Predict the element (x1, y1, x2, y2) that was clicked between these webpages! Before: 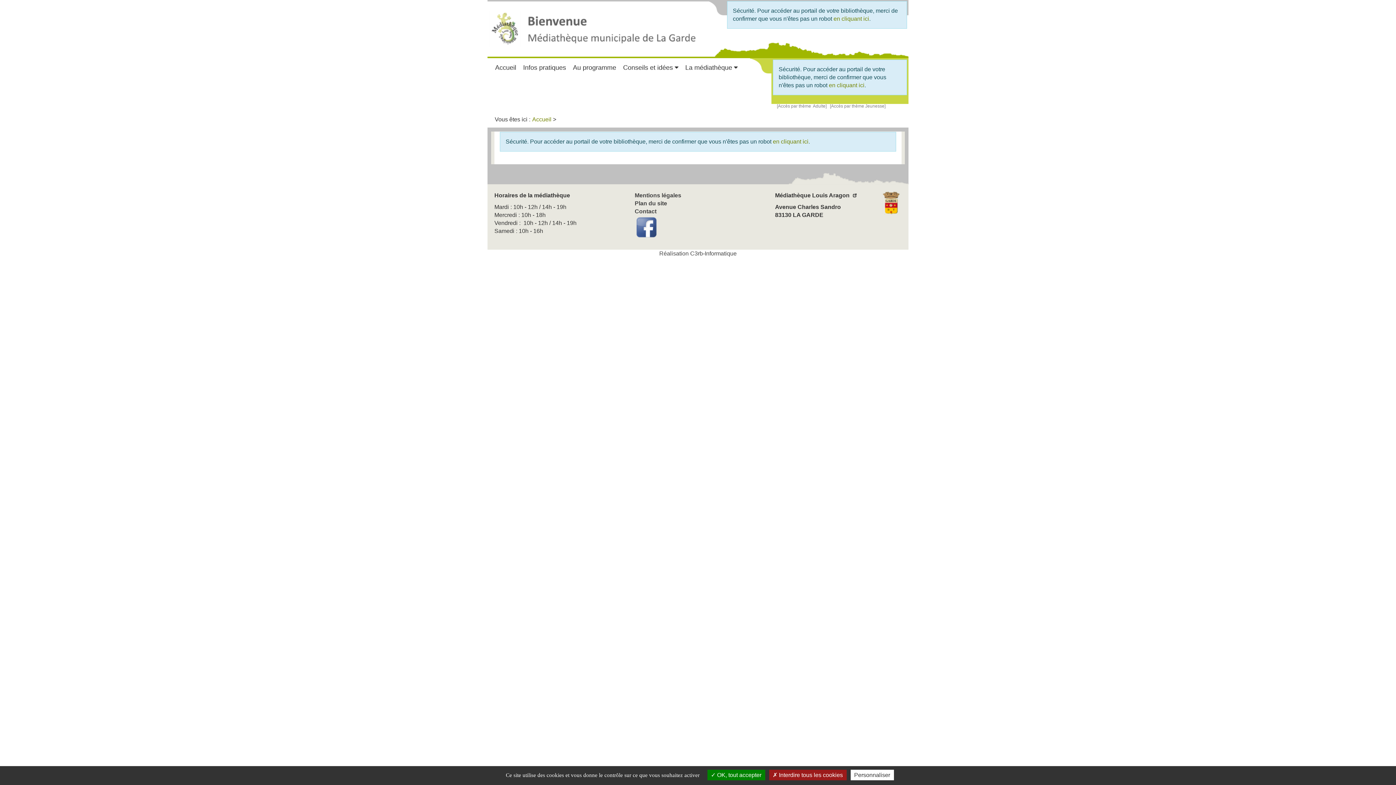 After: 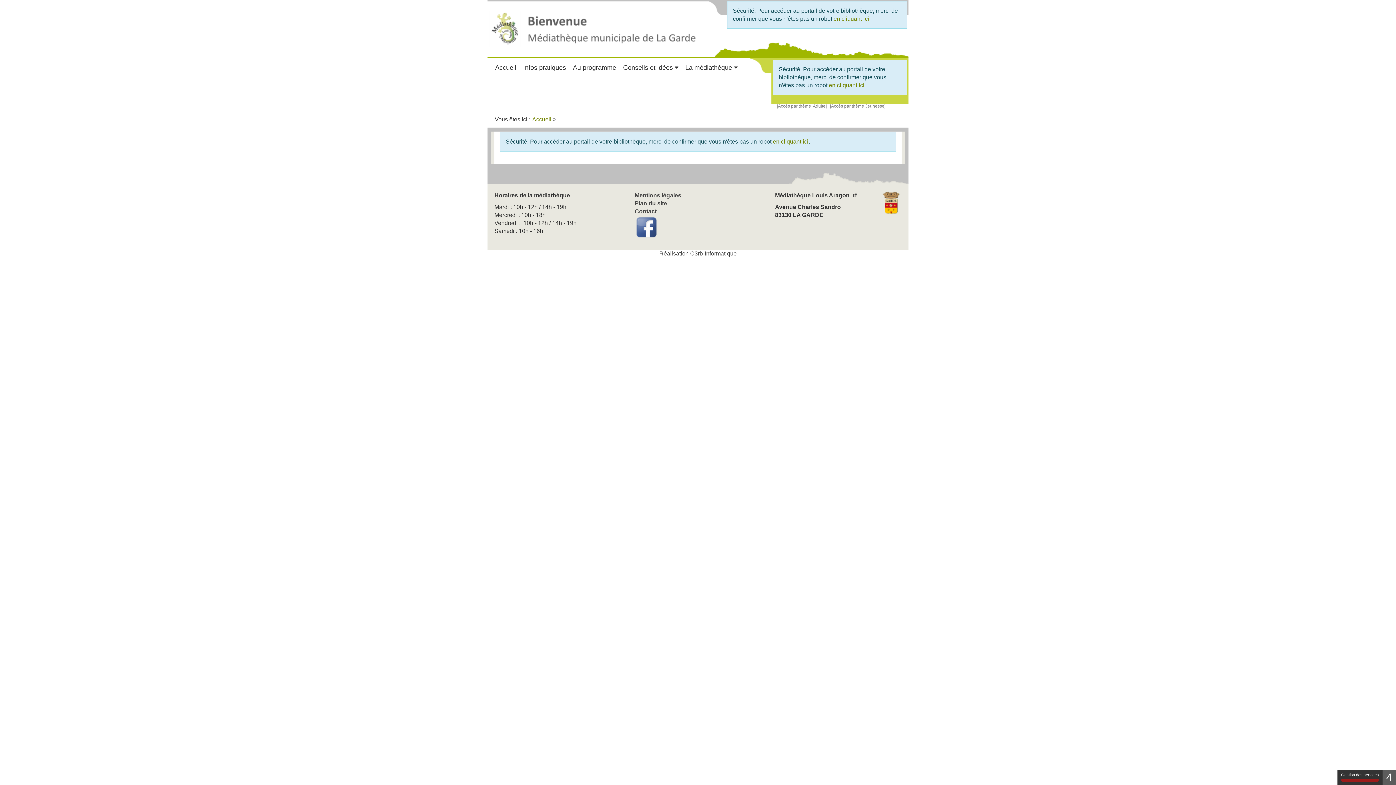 Action: label:  Interdire tous les cookies bbox: (769, 770, 846, 780)